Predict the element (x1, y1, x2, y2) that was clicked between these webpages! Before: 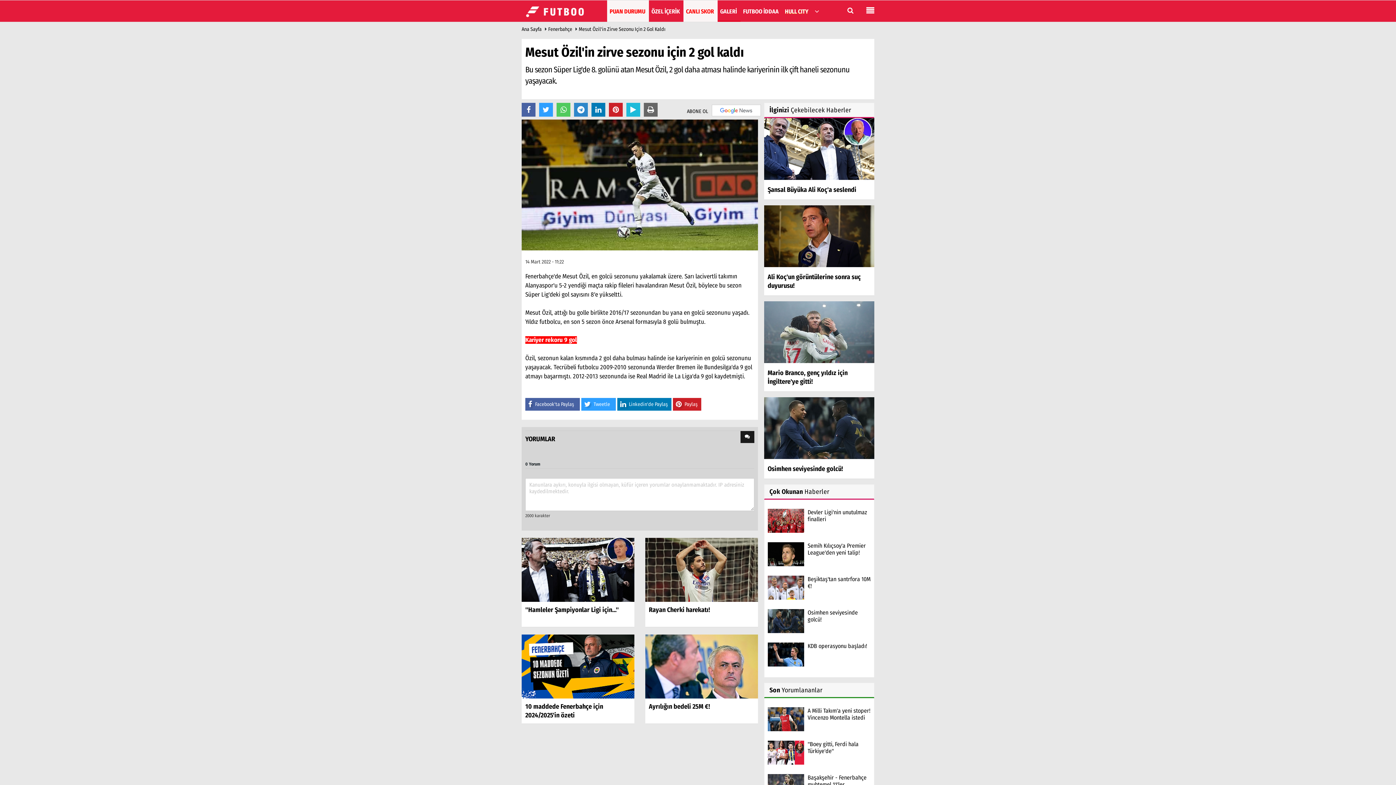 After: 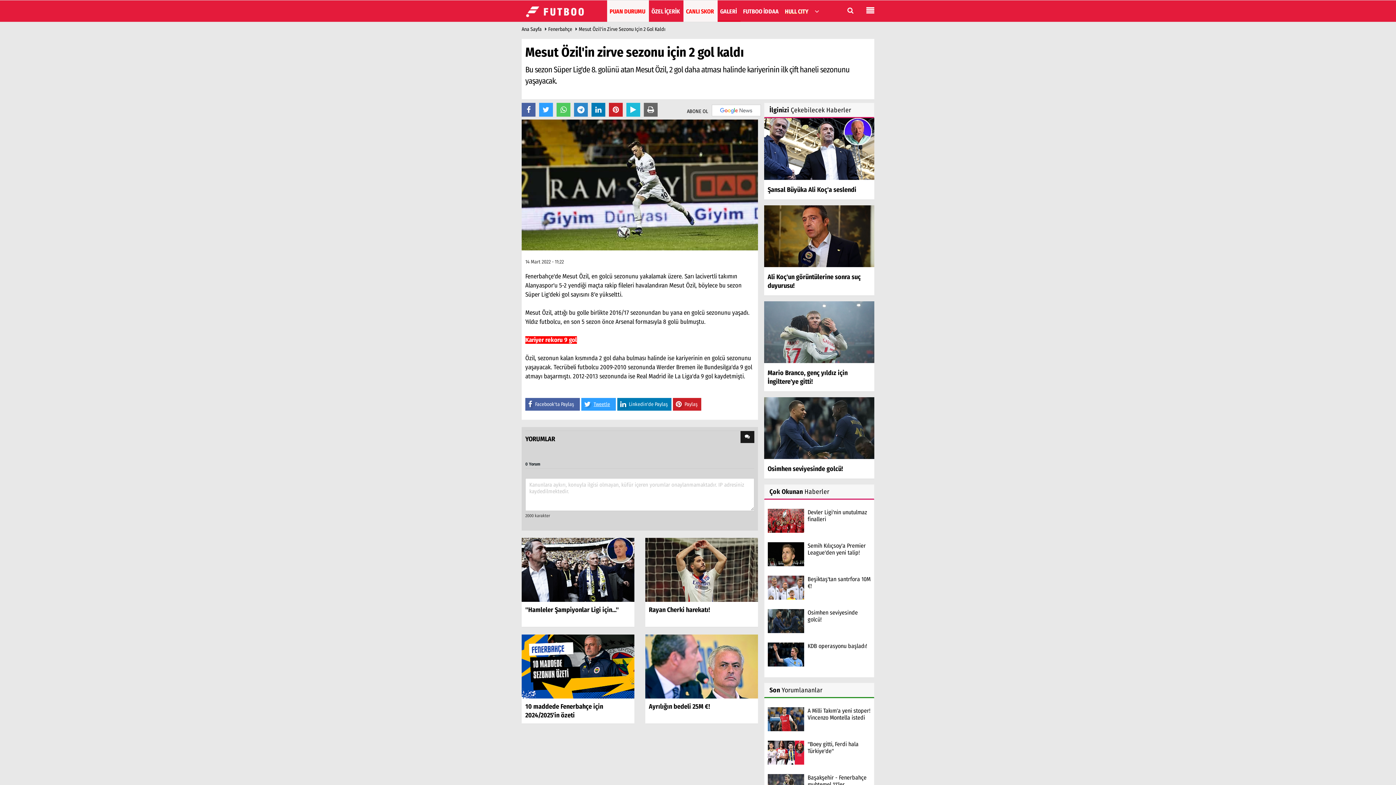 Action: bbox: (581, 398, 616, 409) label: Tweetle